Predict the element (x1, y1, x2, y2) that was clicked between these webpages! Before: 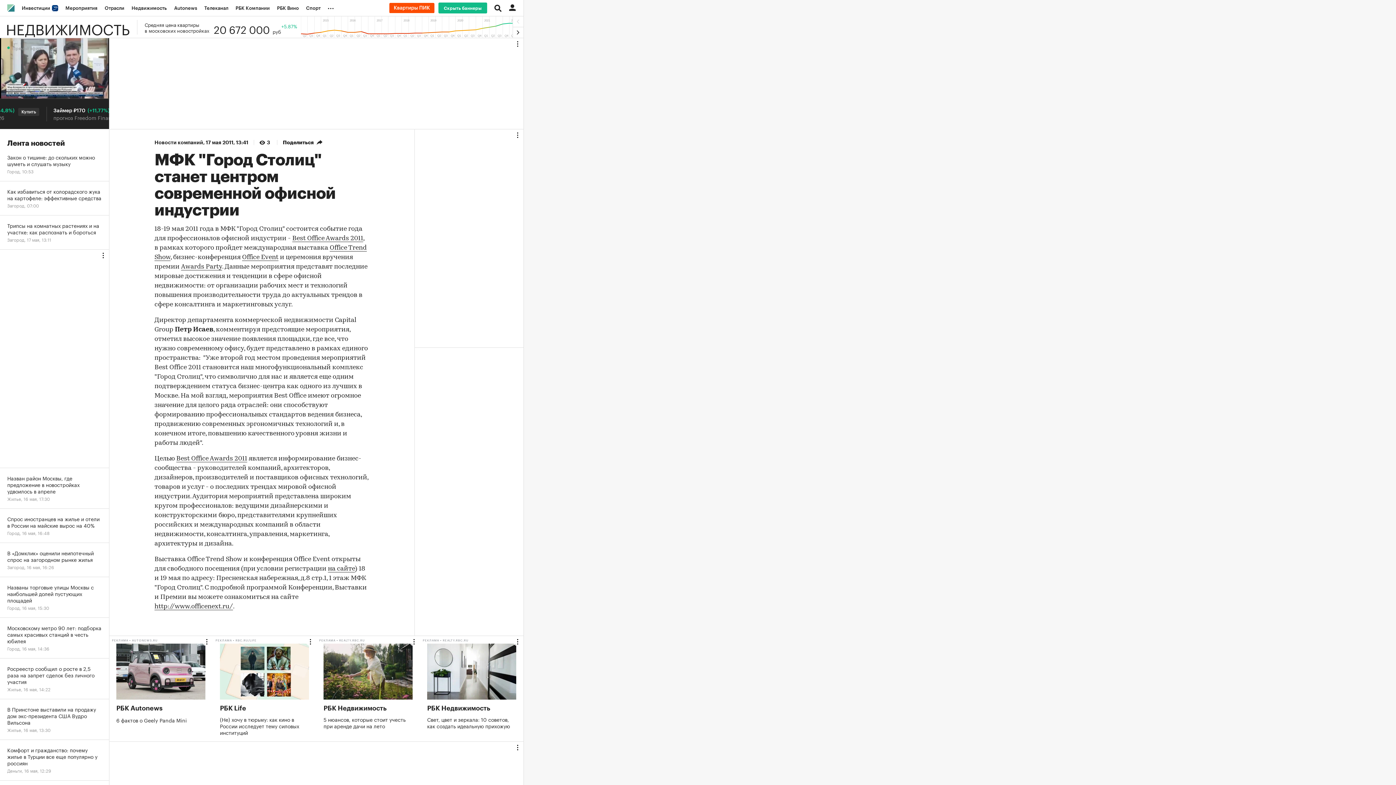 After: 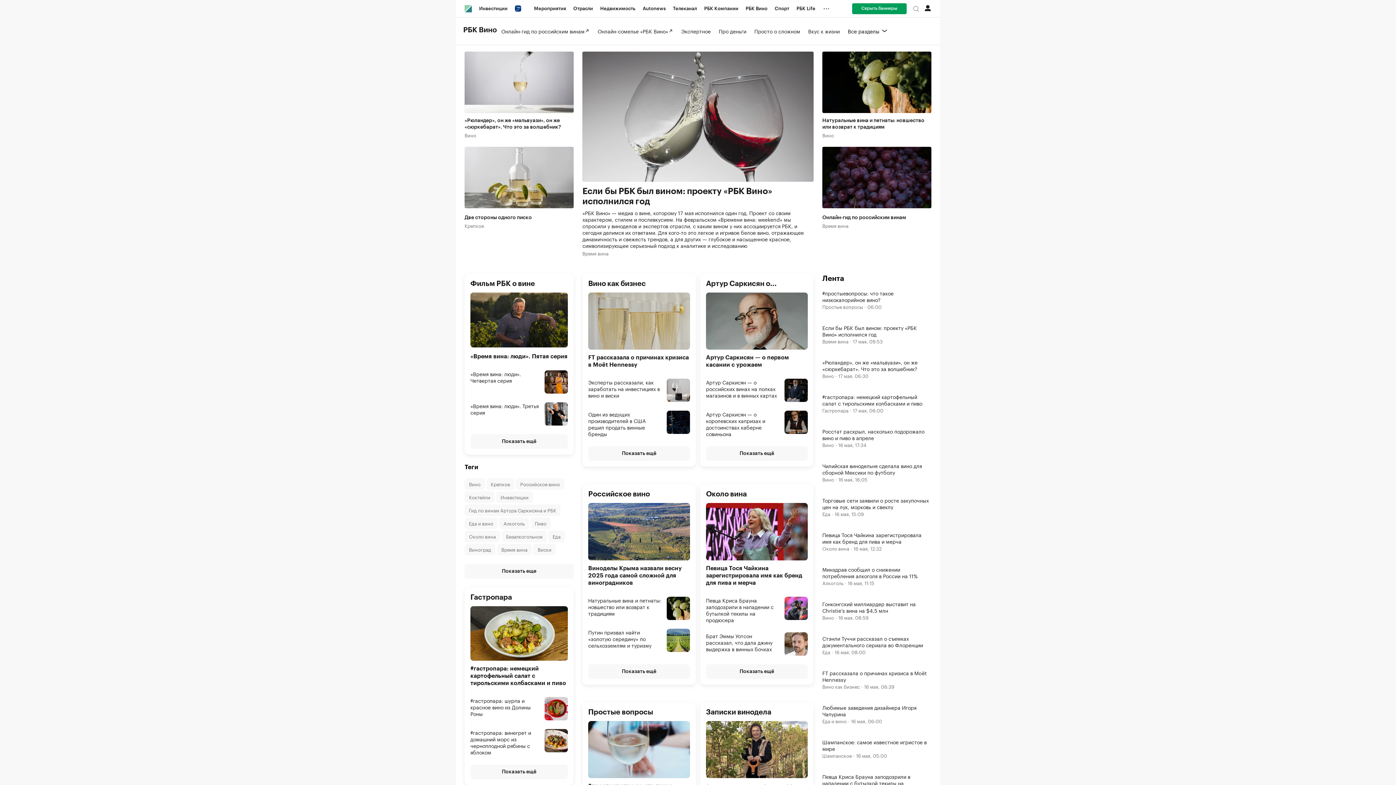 Action: bbox: (273, 0, 302, 16) label: РБК Вино